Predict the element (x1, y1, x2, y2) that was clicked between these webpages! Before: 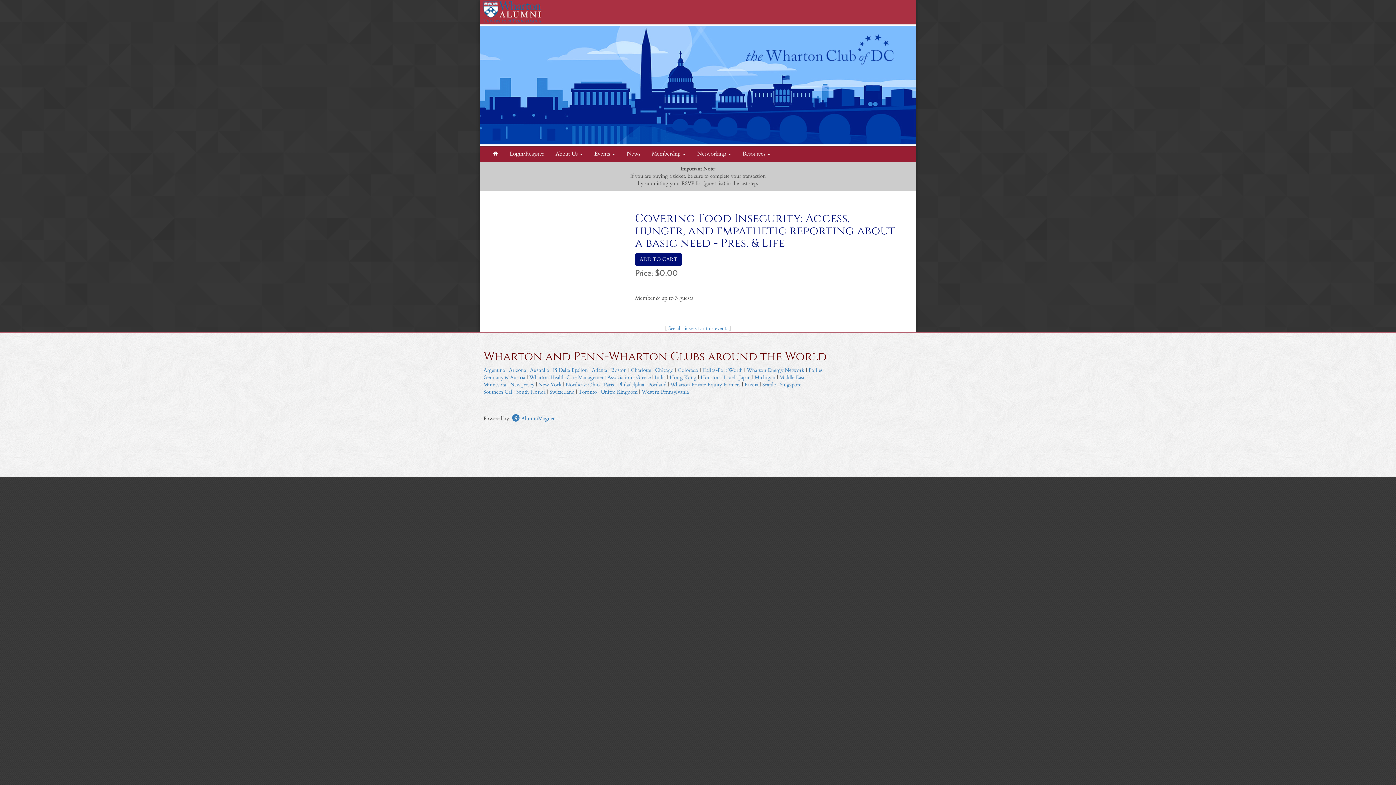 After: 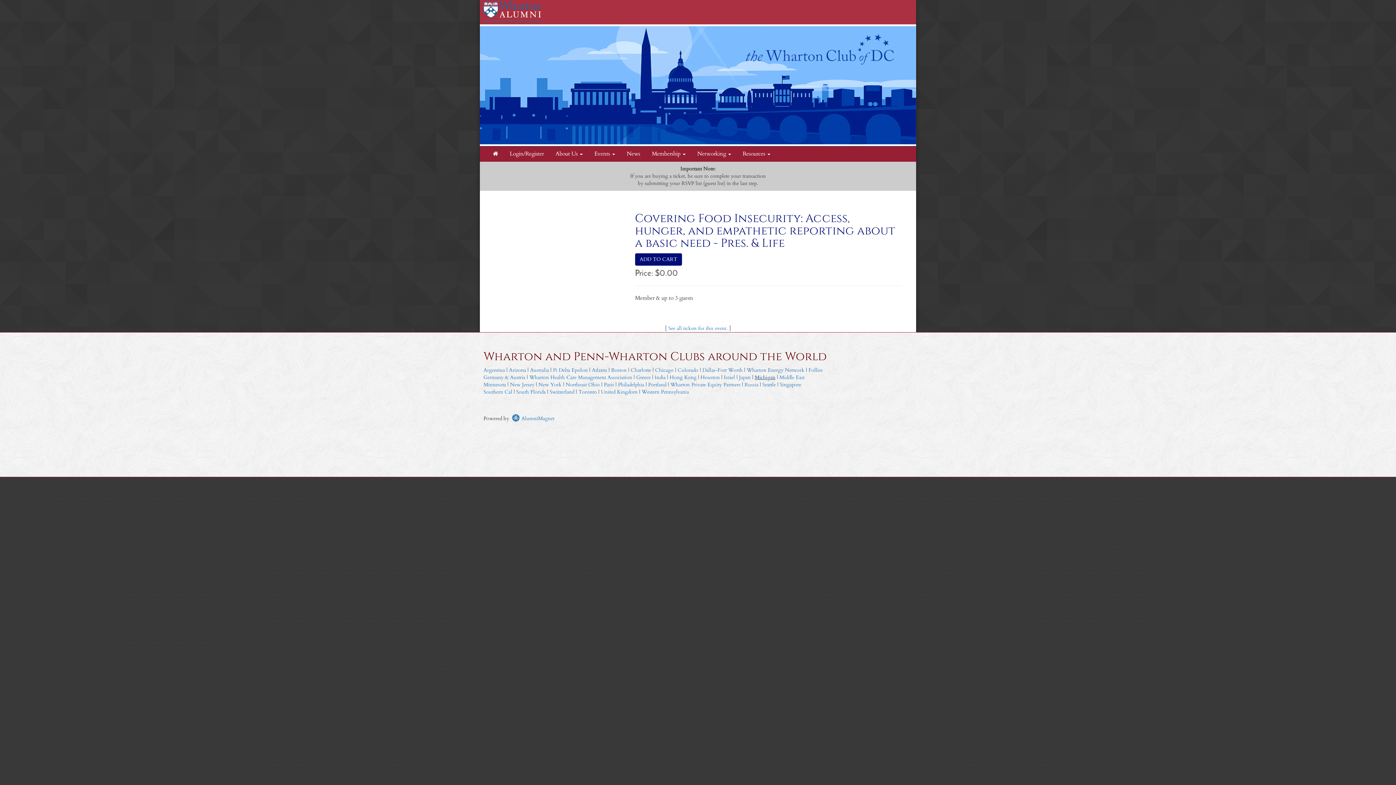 Action: label: Michigan bbox: (754, 374, 775, 381)